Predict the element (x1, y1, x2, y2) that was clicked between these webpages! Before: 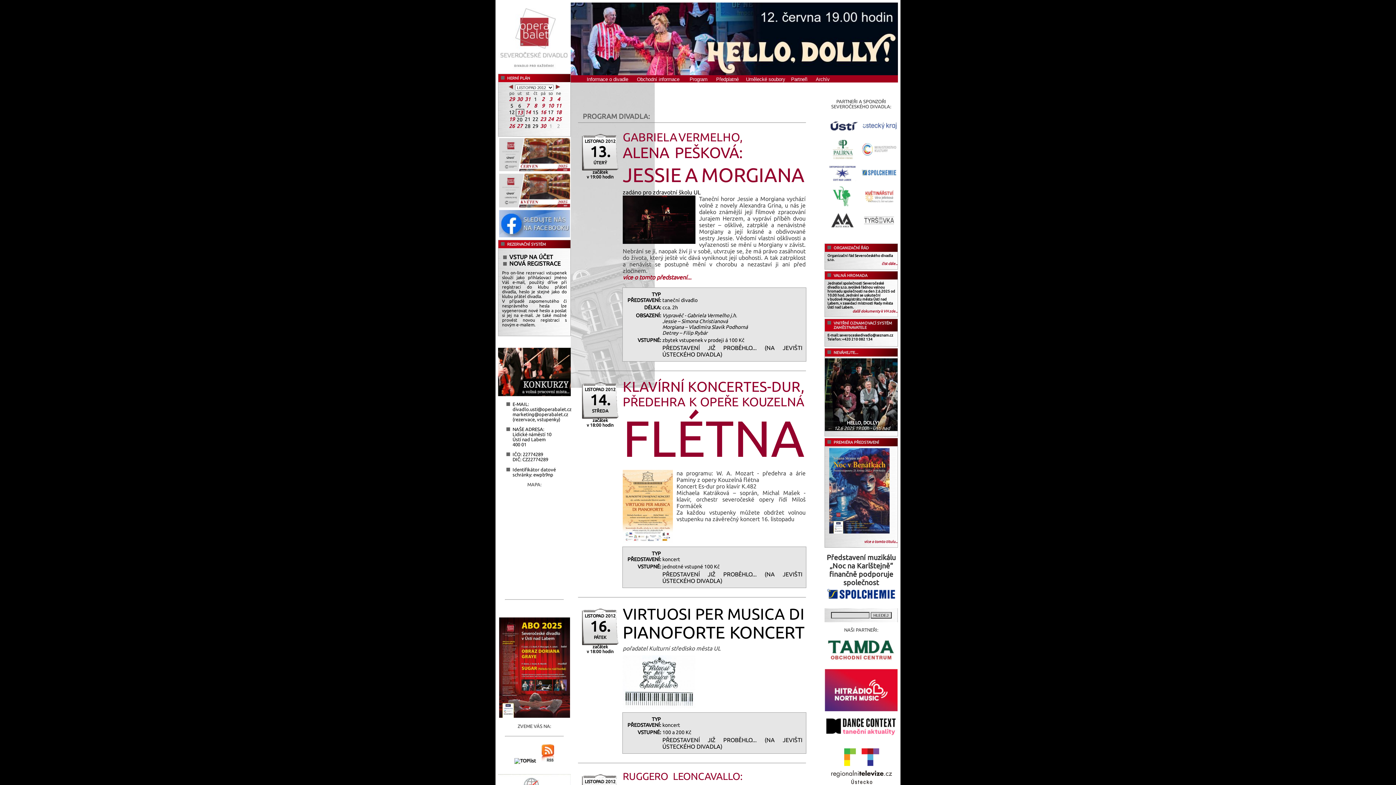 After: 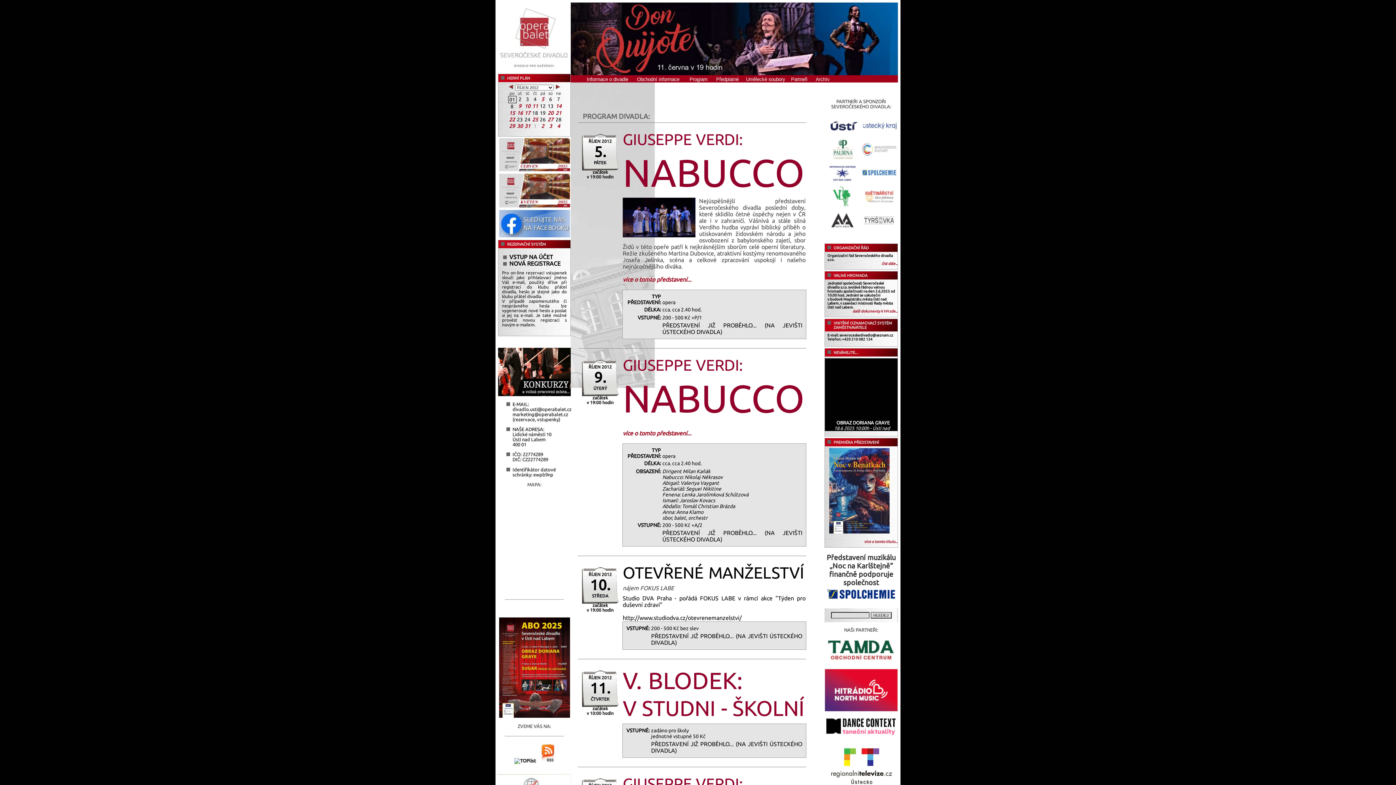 Action: bbox: (508, 85, 513, 89)